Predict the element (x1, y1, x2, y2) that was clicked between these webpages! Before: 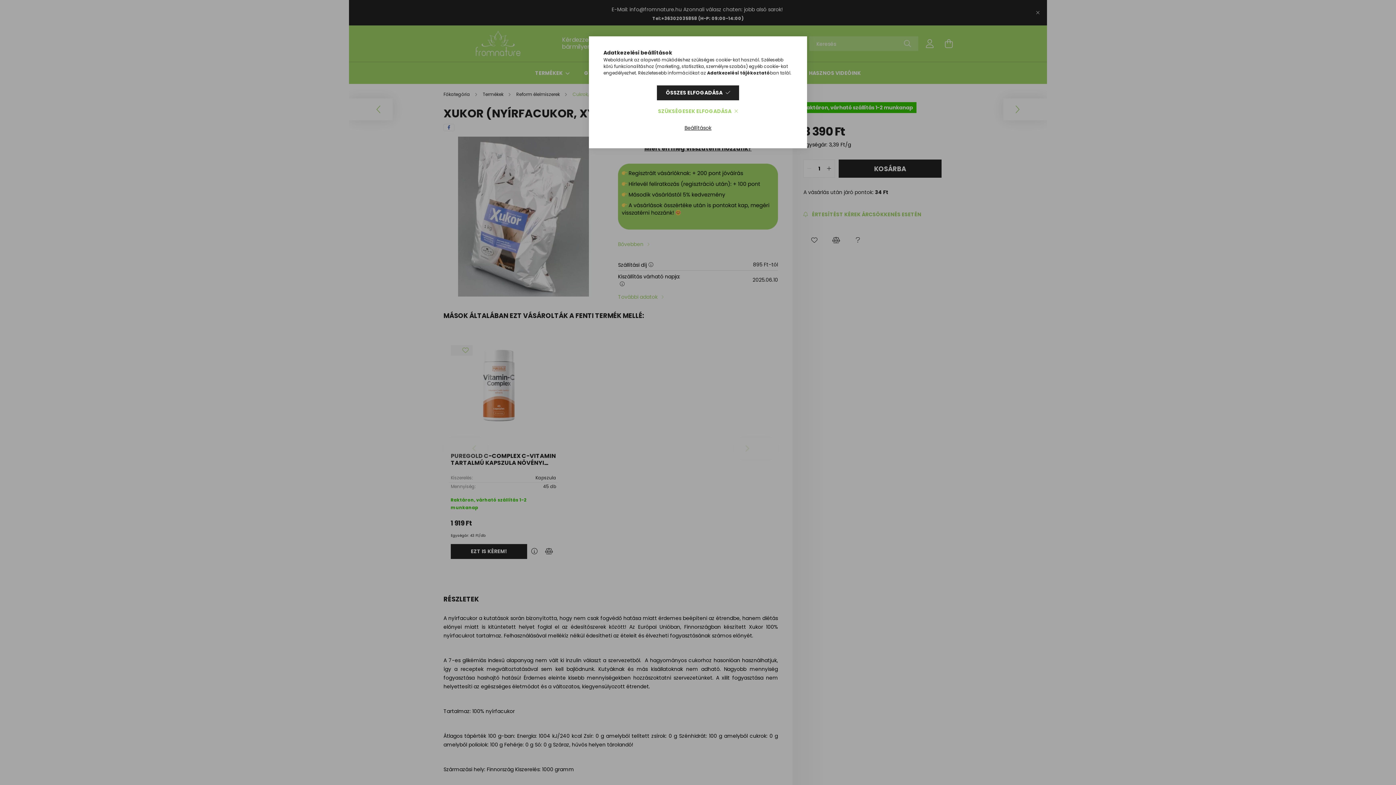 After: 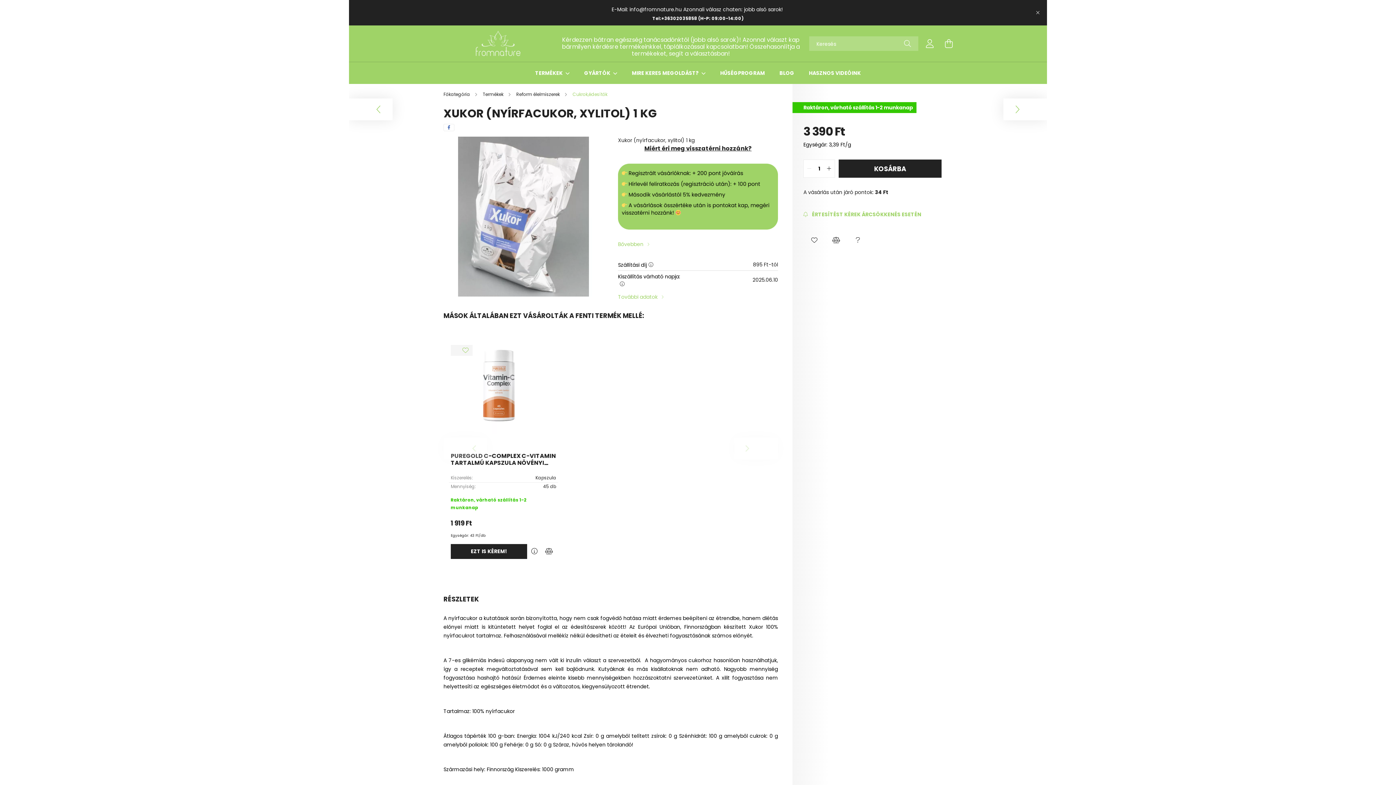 Action: bbox: (657, 85, 739, 100) label: ÖSSZES ELFOGADÁSA